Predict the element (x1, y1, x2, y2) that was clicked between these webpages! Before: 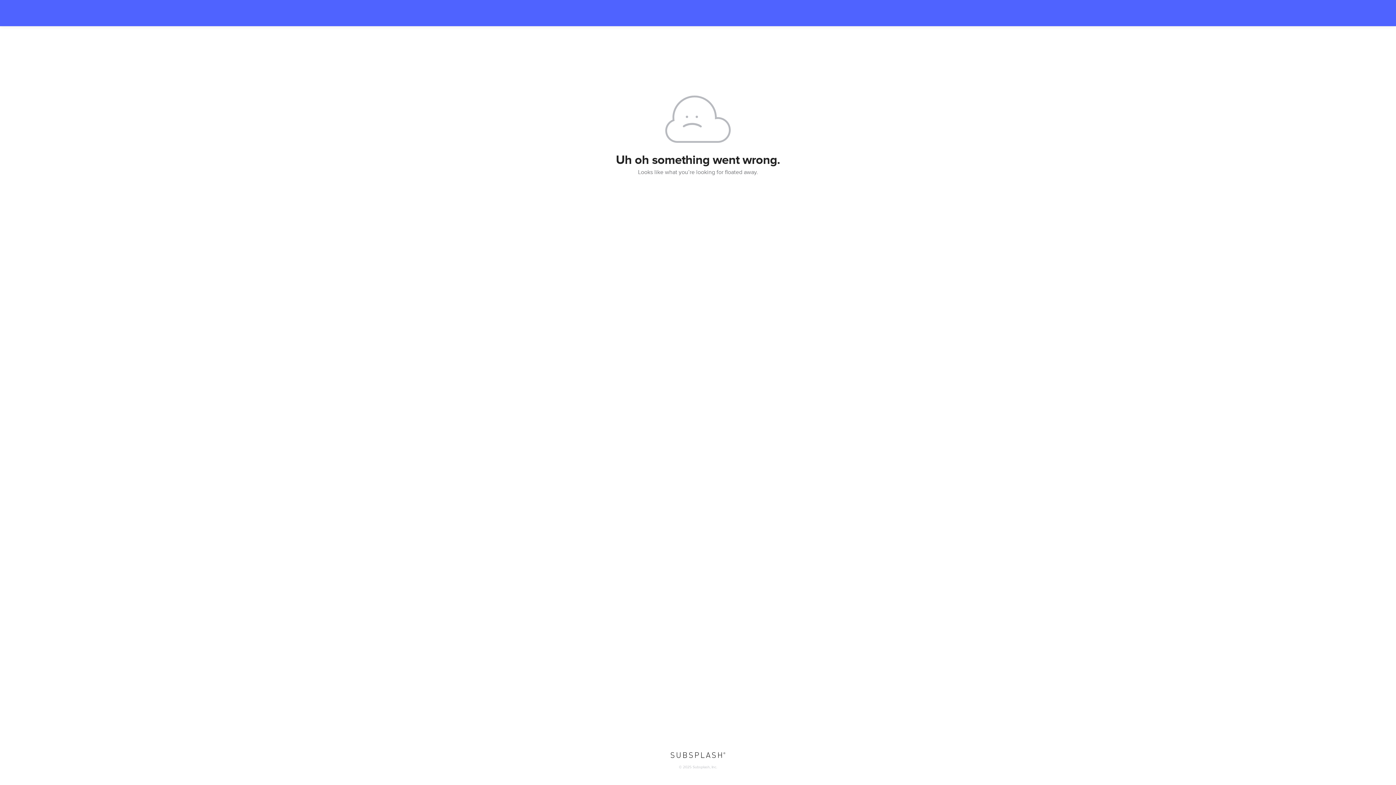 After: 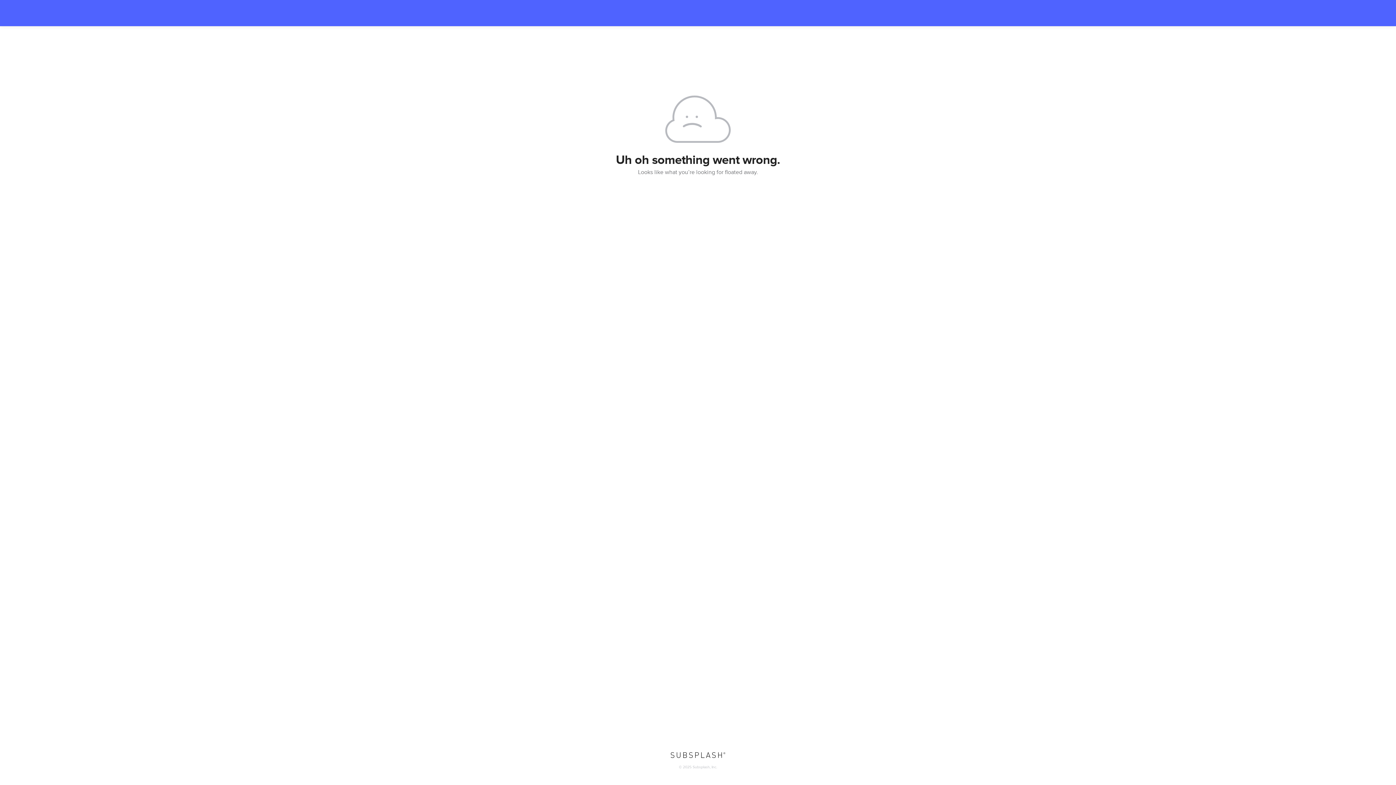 Action: bbox: (670, 752, 725, 759)